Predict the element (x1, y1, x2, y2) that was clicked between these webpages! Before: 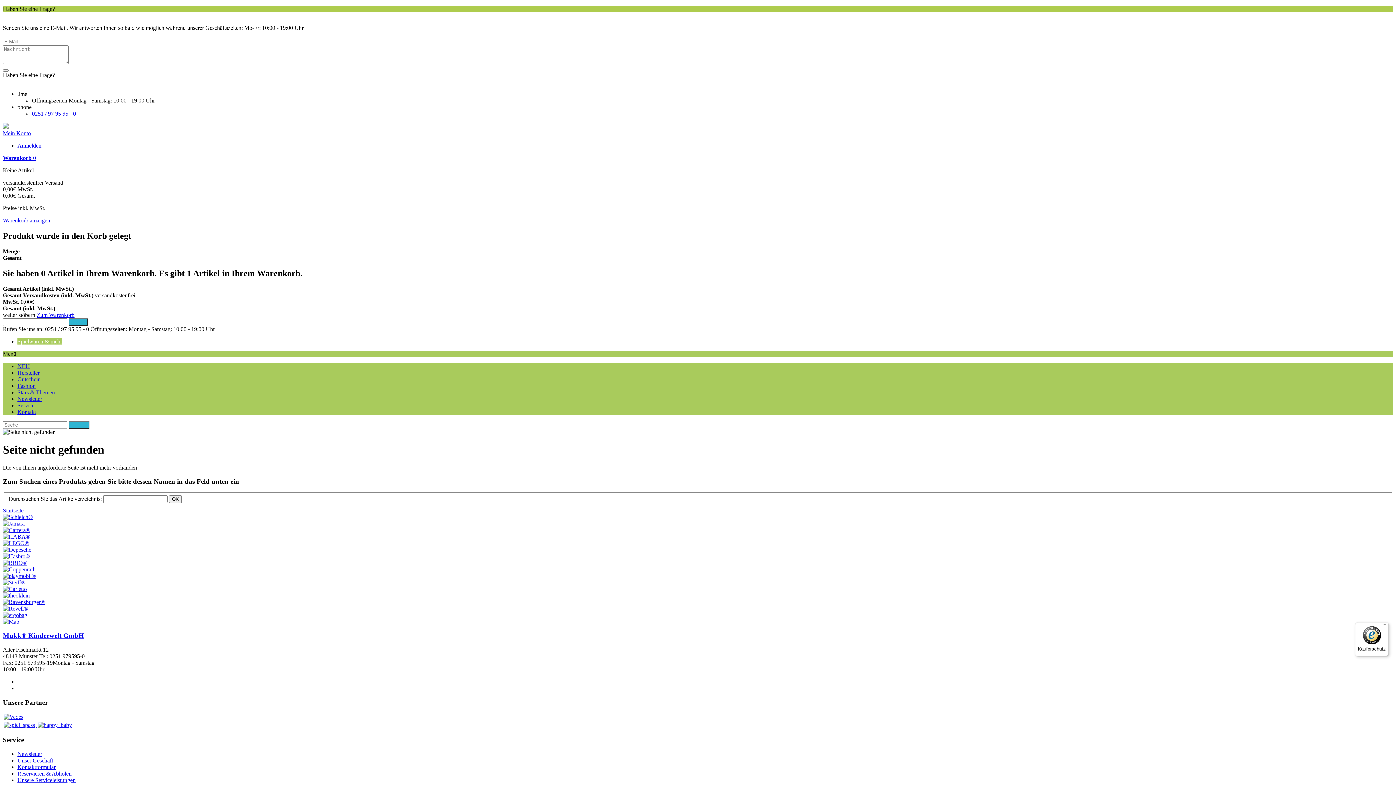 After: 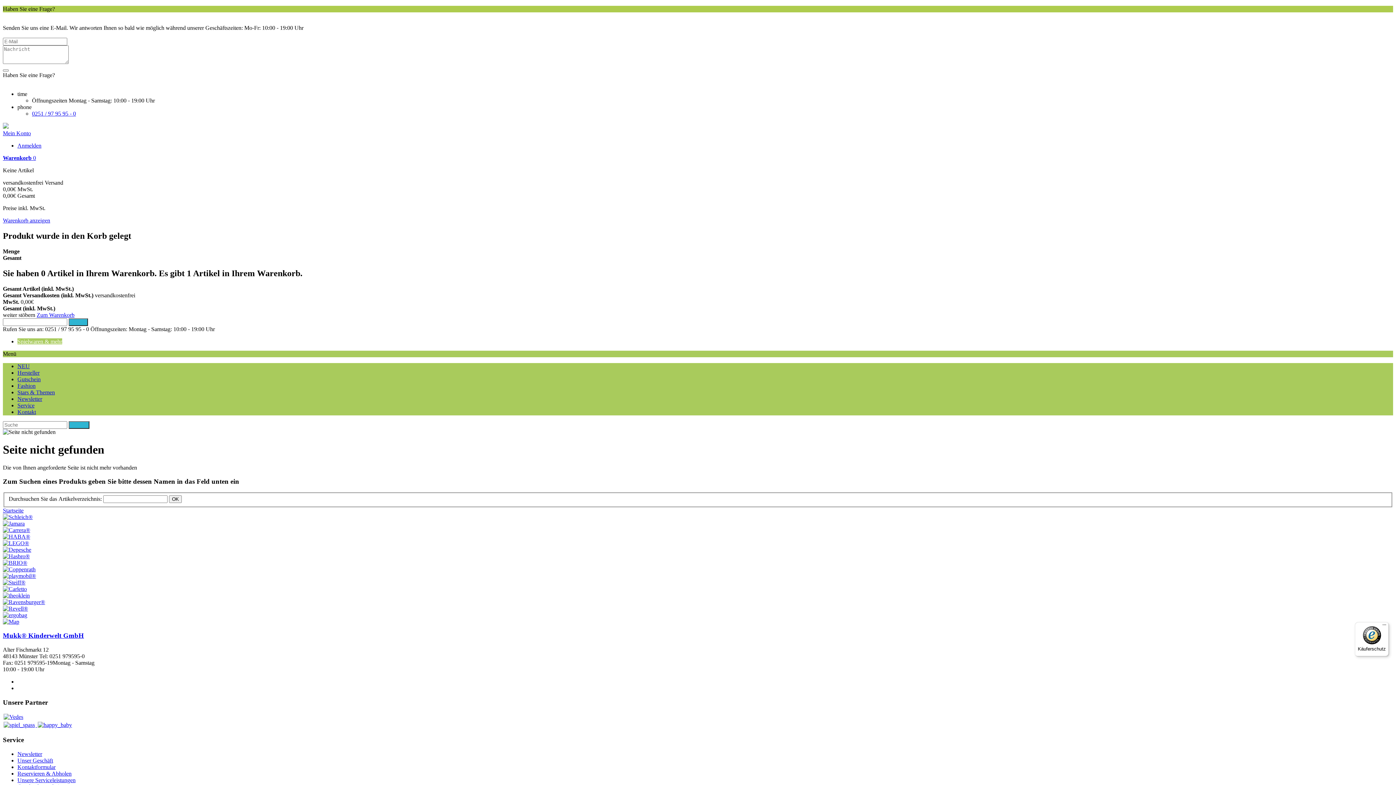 Action: bbox: (2, 612, 27, 618)